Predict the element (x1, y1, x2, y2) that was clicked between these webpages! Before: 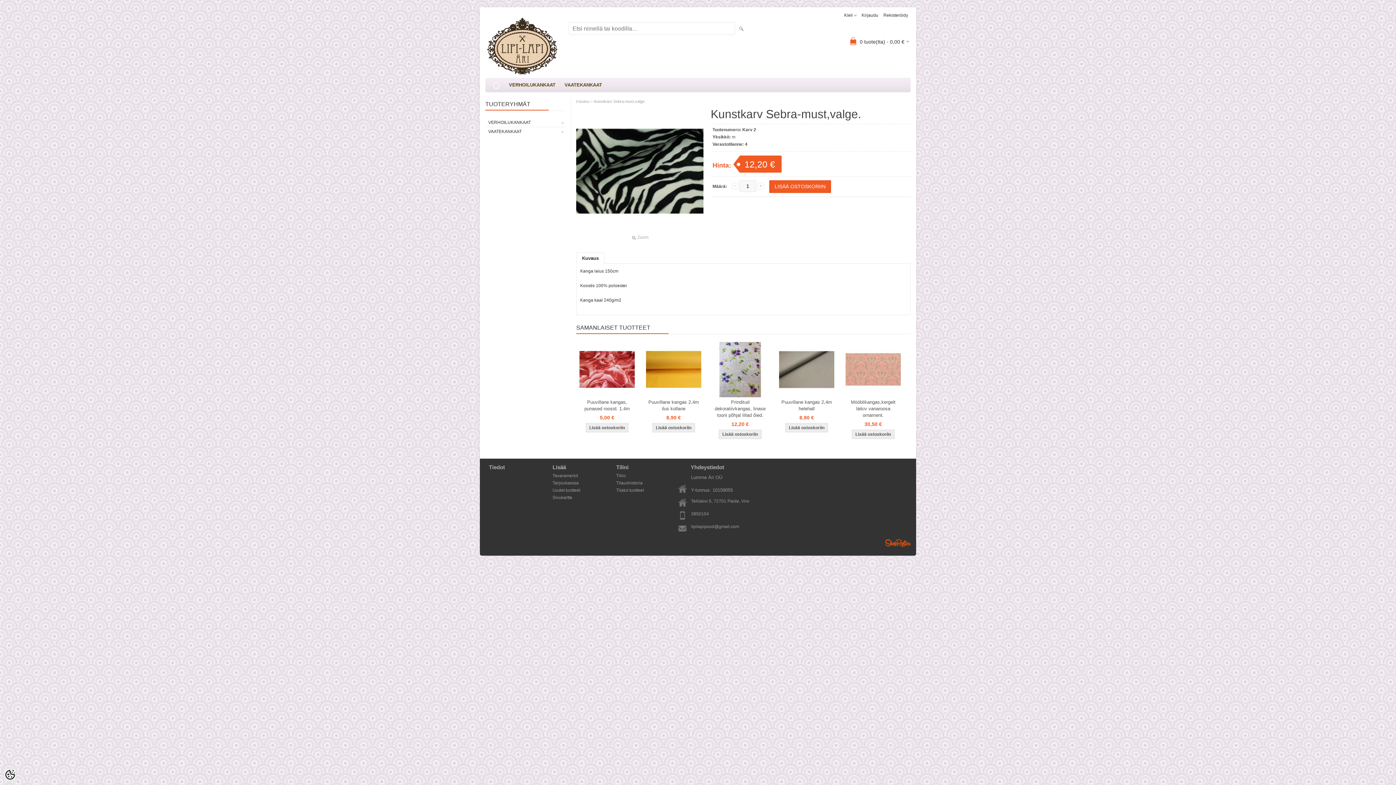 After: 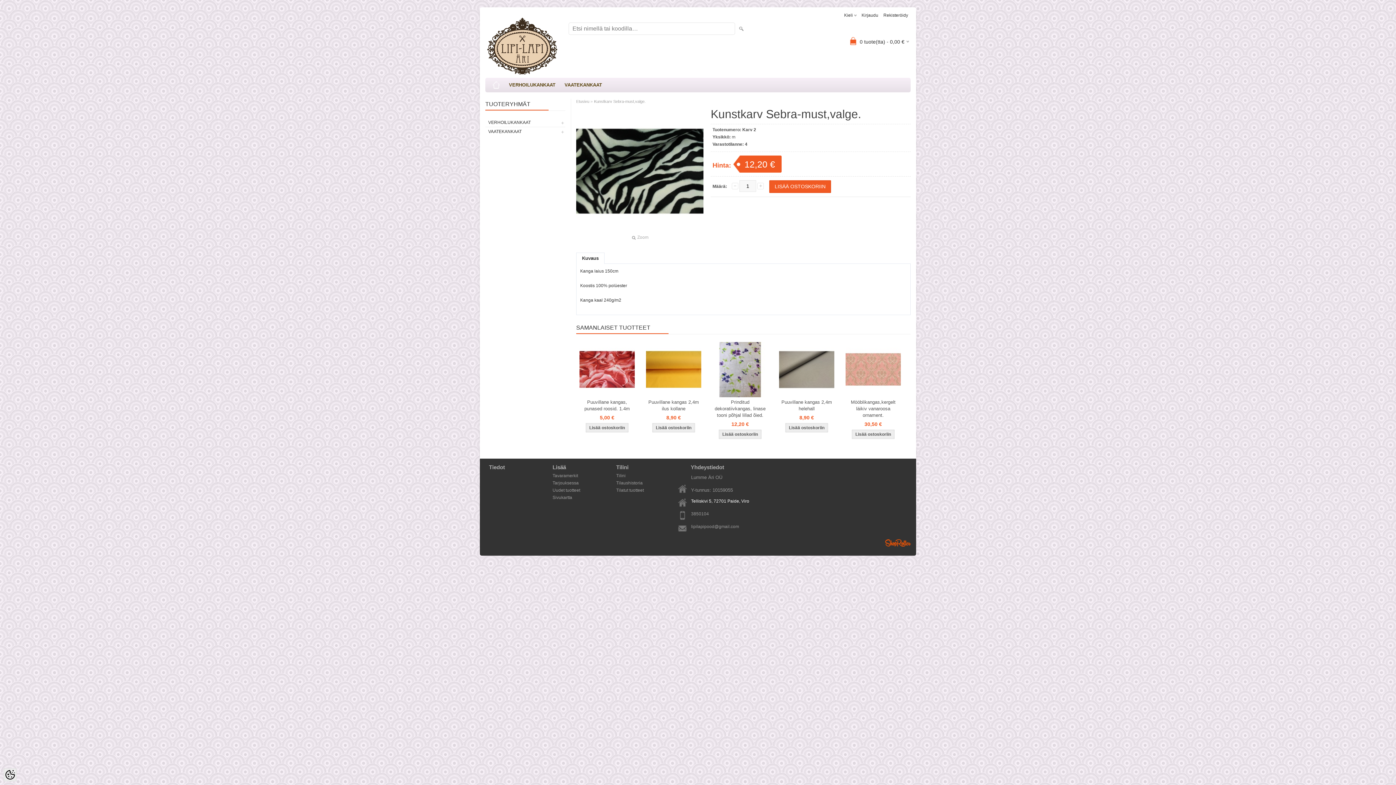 Action: bbox: (691, 497, 760, 505) label: Telliskivi 5, 72701 Paide, Viro